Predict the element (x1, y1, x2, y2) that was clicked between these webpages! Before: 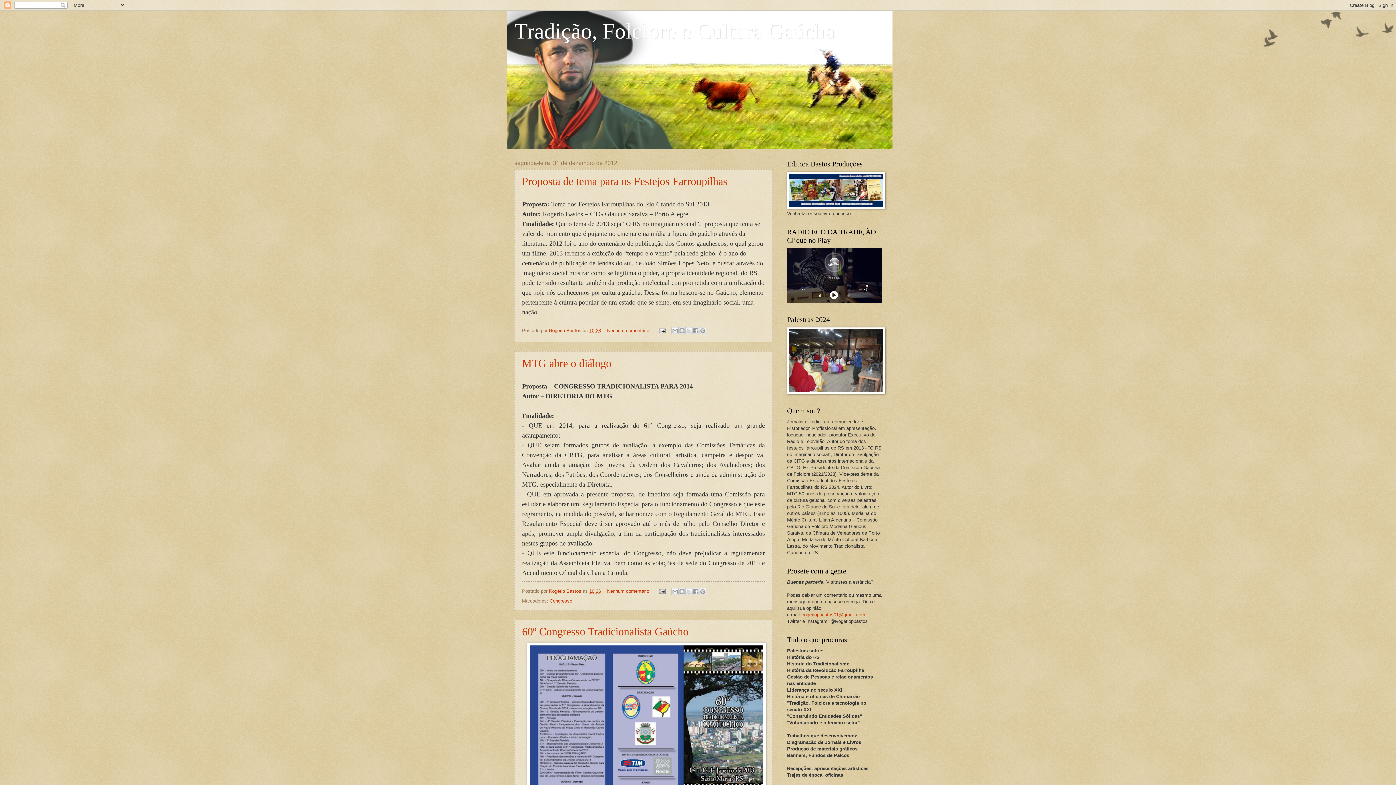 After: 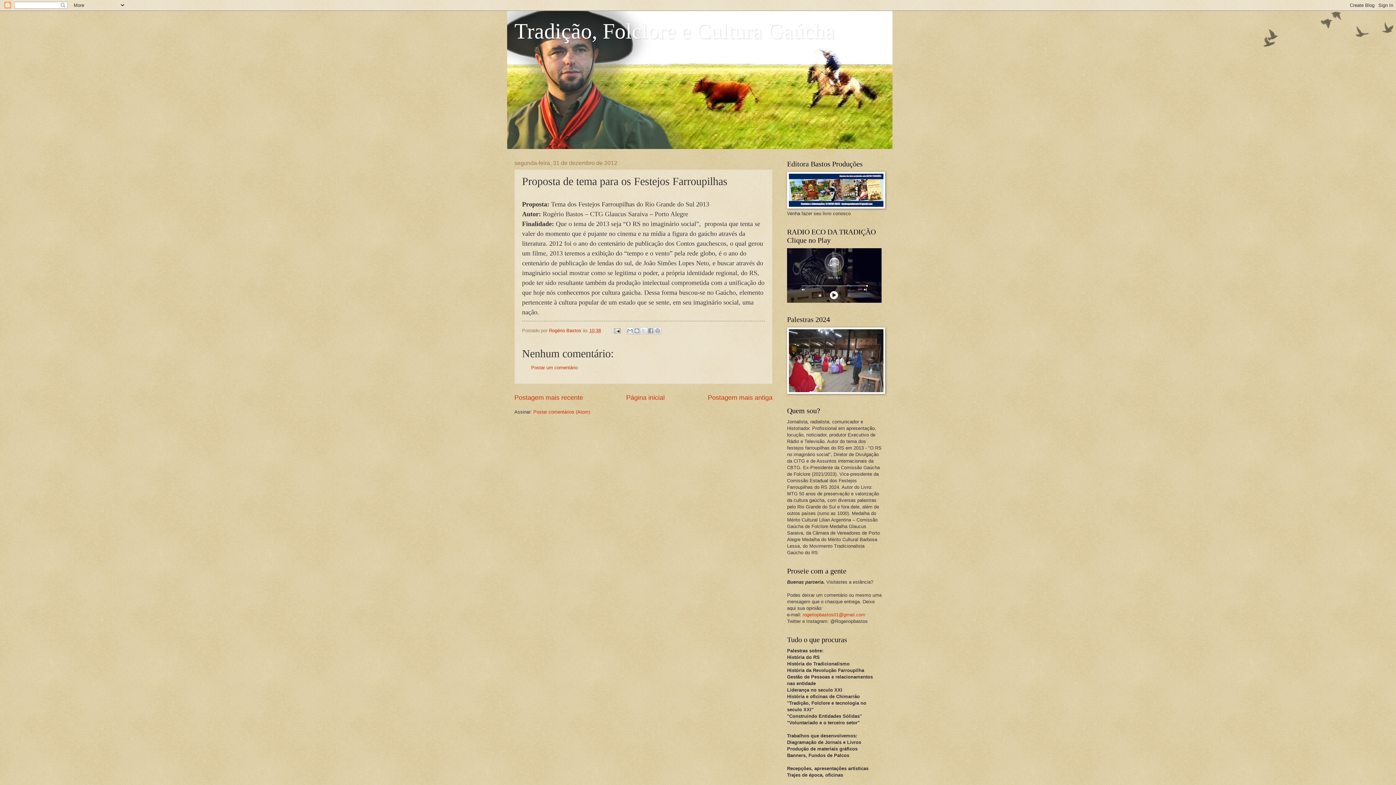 Action: bbox: (522, 175, 727, 187) label: Proposta de tema para os Festejos Farroupilhas